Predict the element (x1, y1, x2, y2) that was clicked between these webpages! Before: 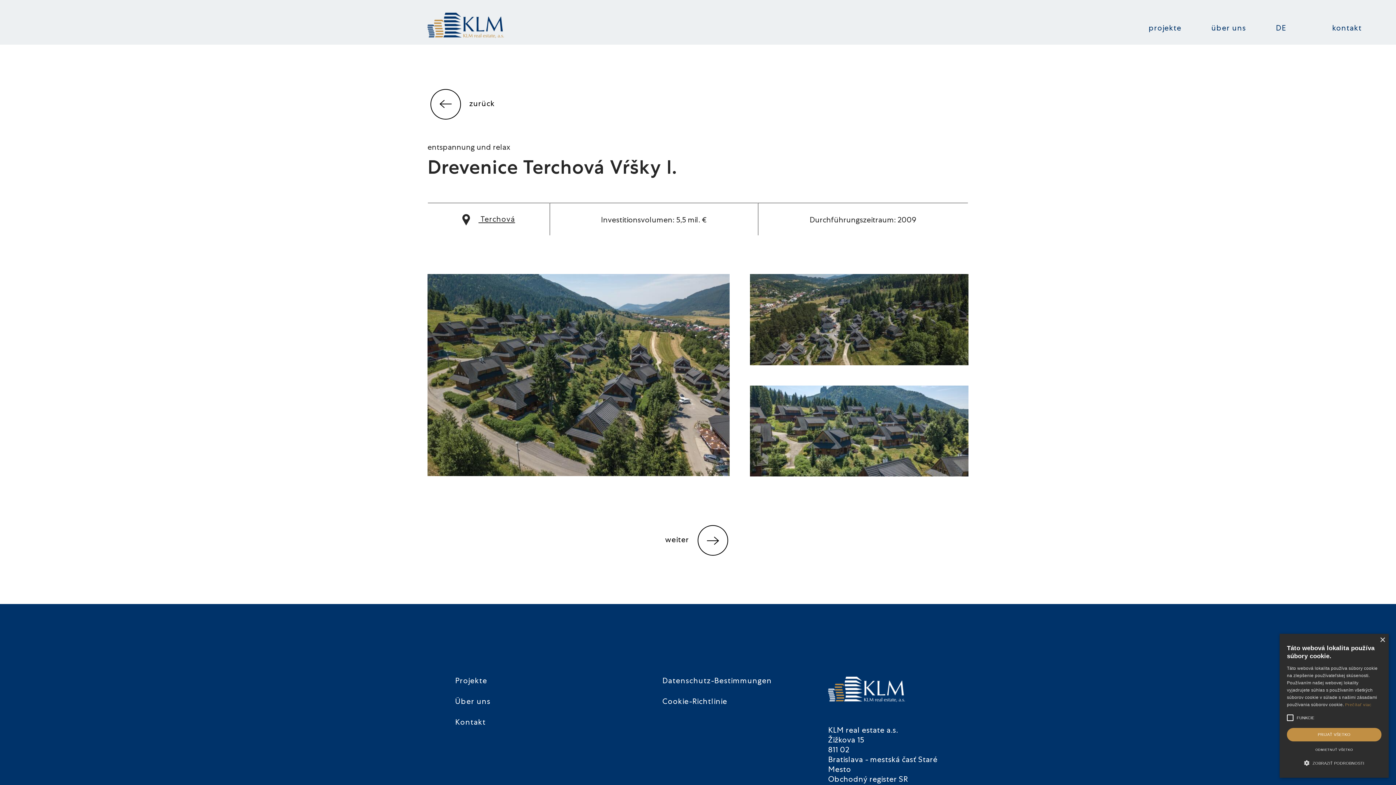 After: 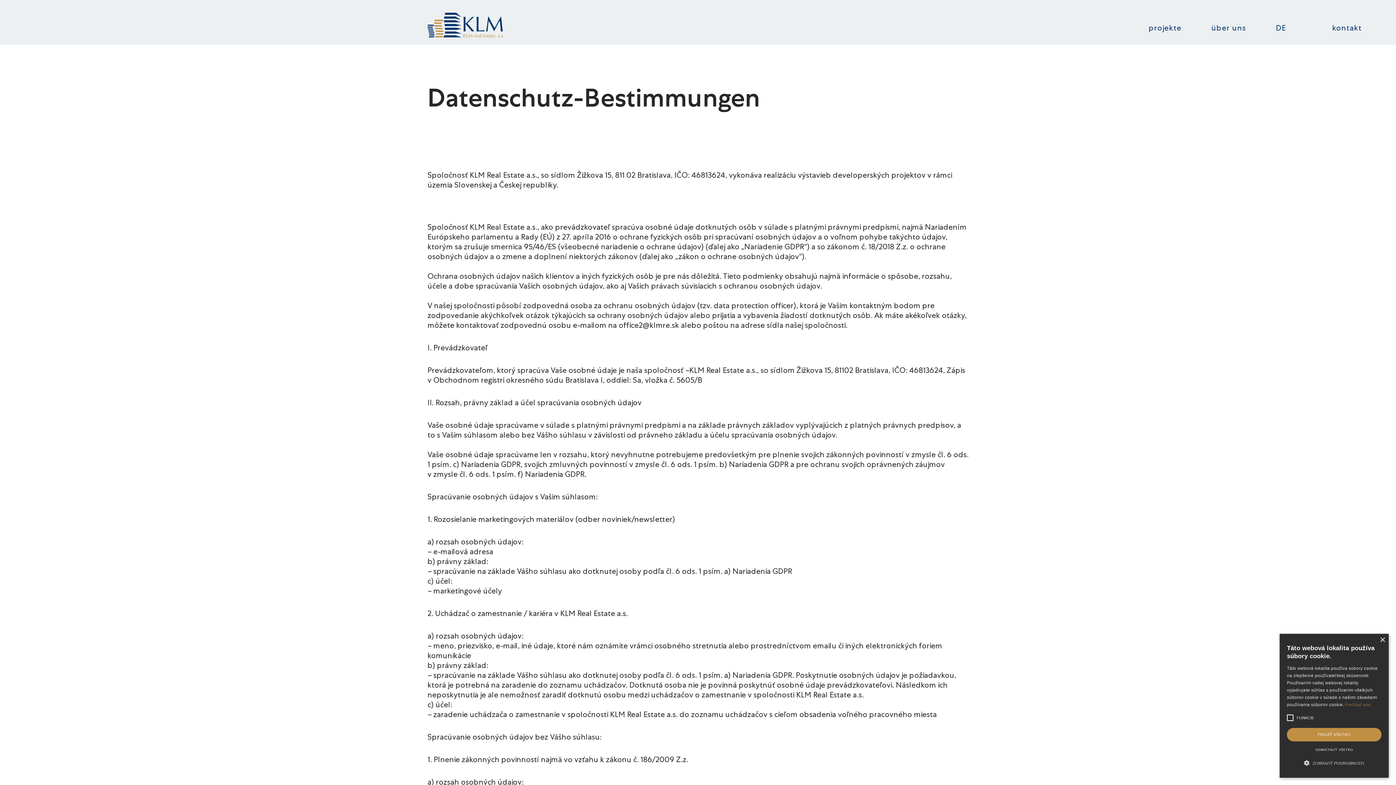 Action: label: Datenschutz-Bestimmungen bbox: (662, 678, 772, 685)